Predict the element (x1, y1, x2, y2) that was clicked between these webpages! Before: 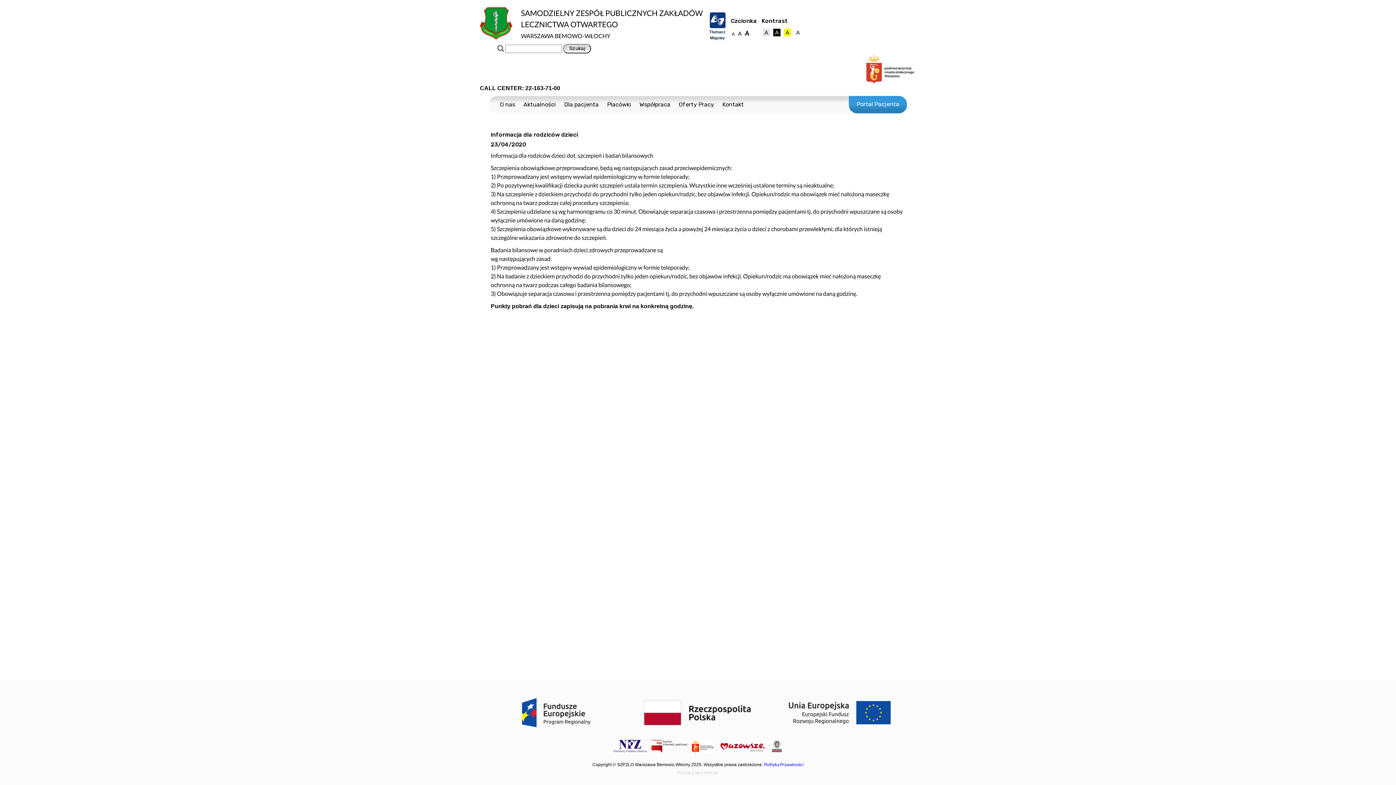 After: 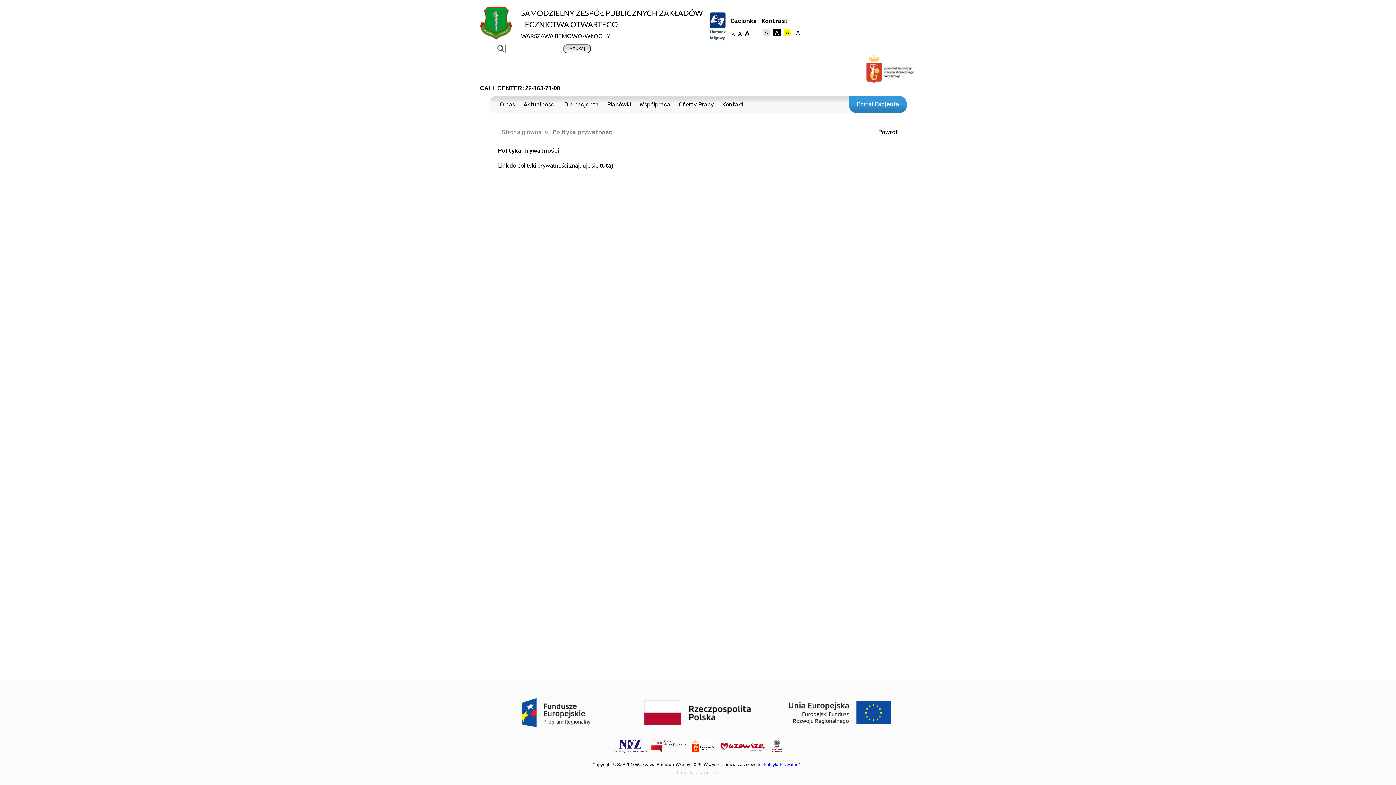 Action: bbox: (764, 761, 803, 768) label: Polityka Prywatności